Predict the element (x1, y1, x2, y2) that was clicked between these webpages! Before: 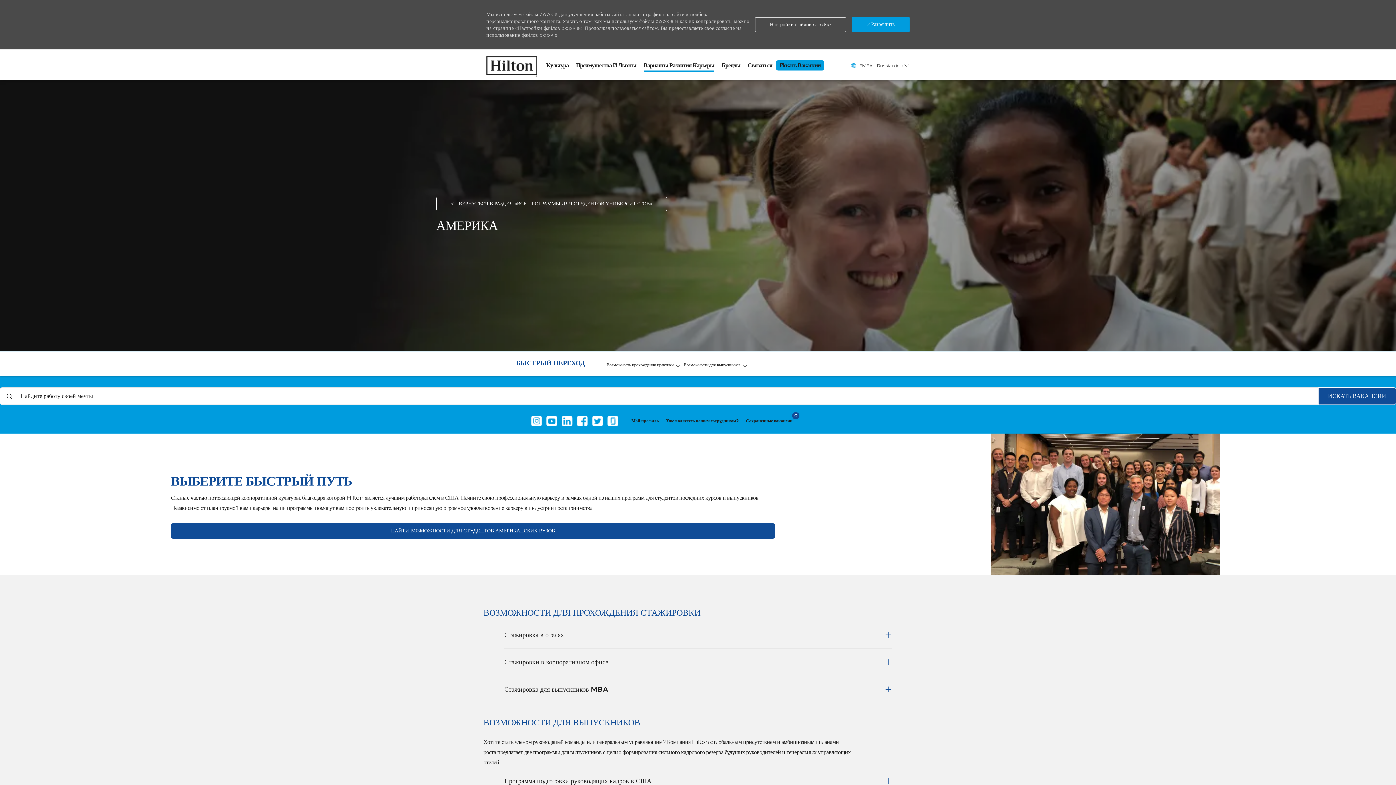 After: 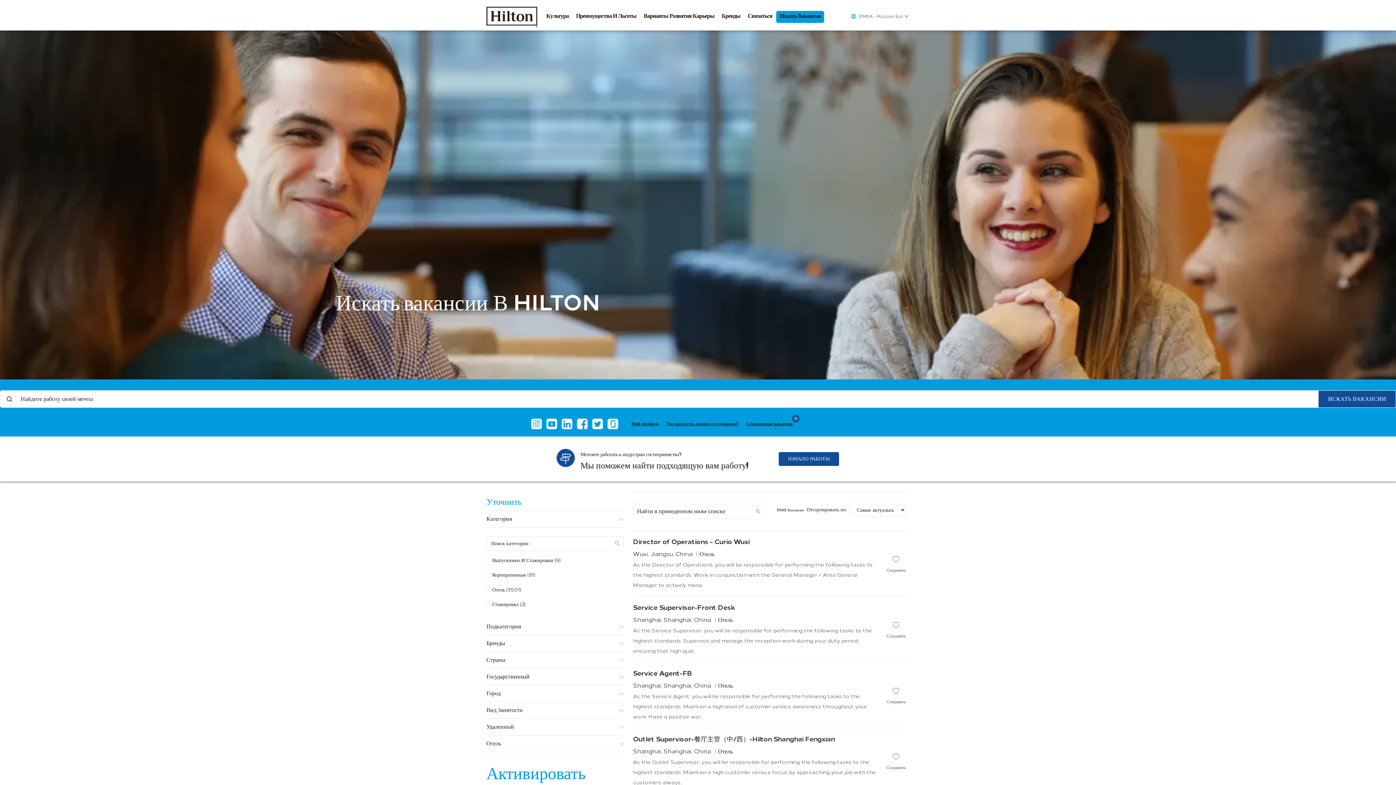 Action: label: ИСКАТЬ ВАКАНСИИ bbox: (1318, 387, 1396, 404)